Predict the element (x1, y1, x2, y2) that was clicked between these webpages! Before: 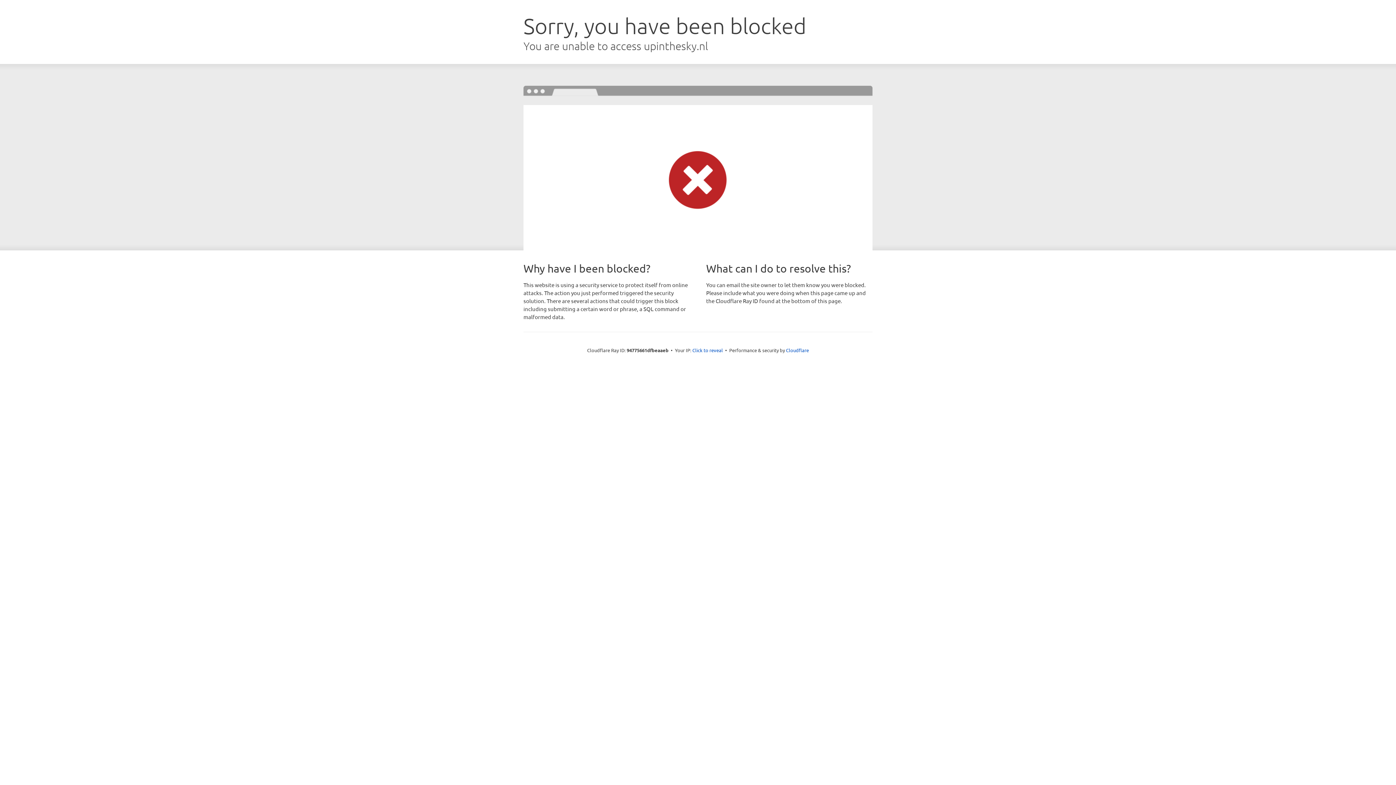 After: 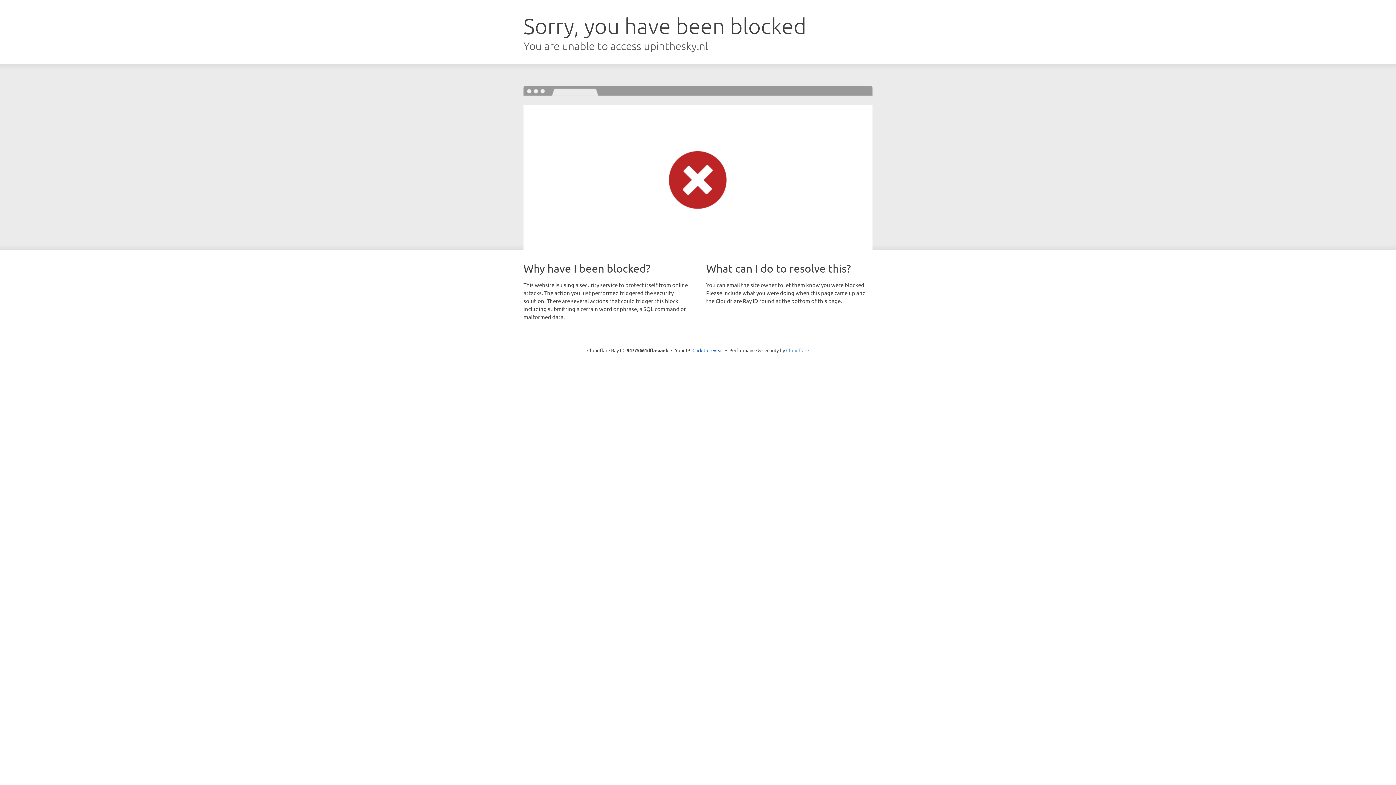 Action: label: Cloudflare bbox: (786, 347, 809, 353)